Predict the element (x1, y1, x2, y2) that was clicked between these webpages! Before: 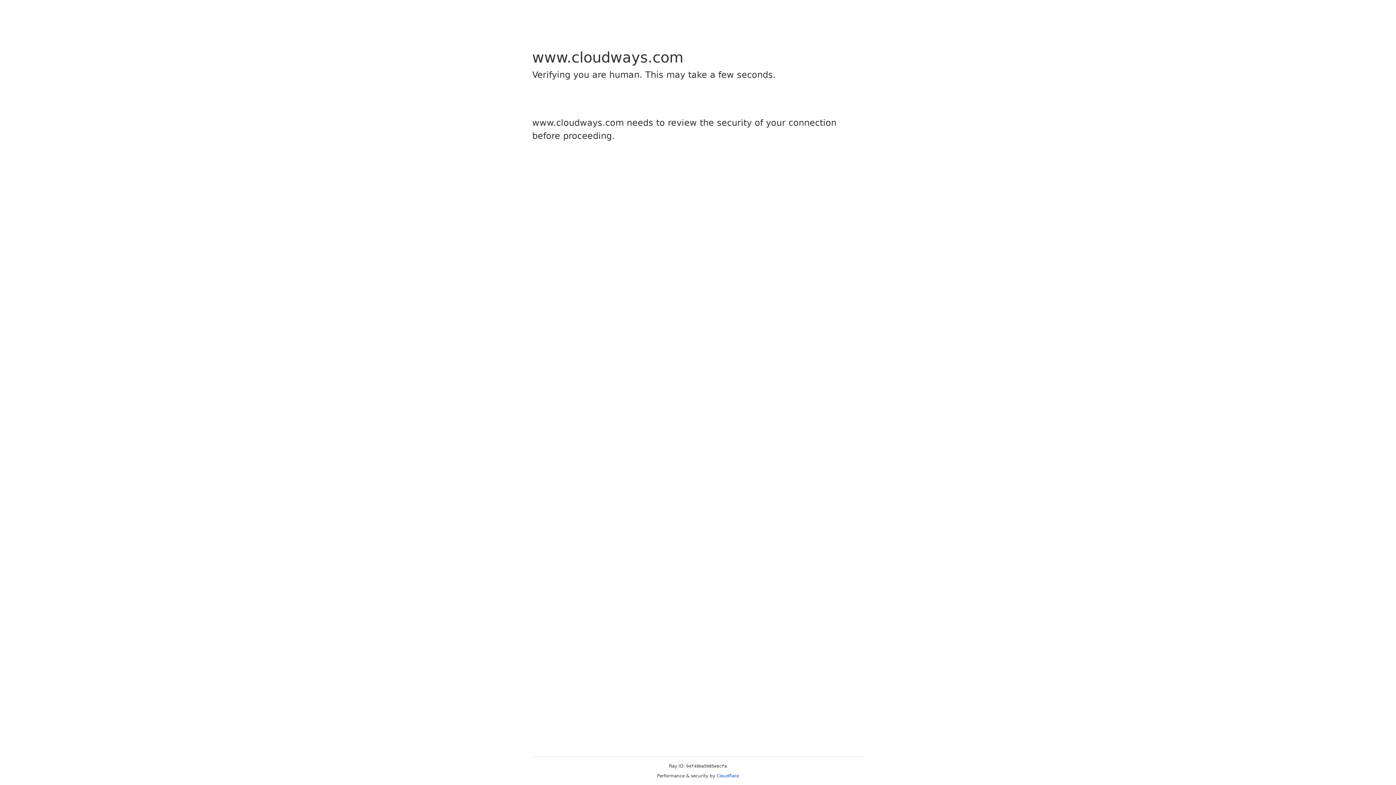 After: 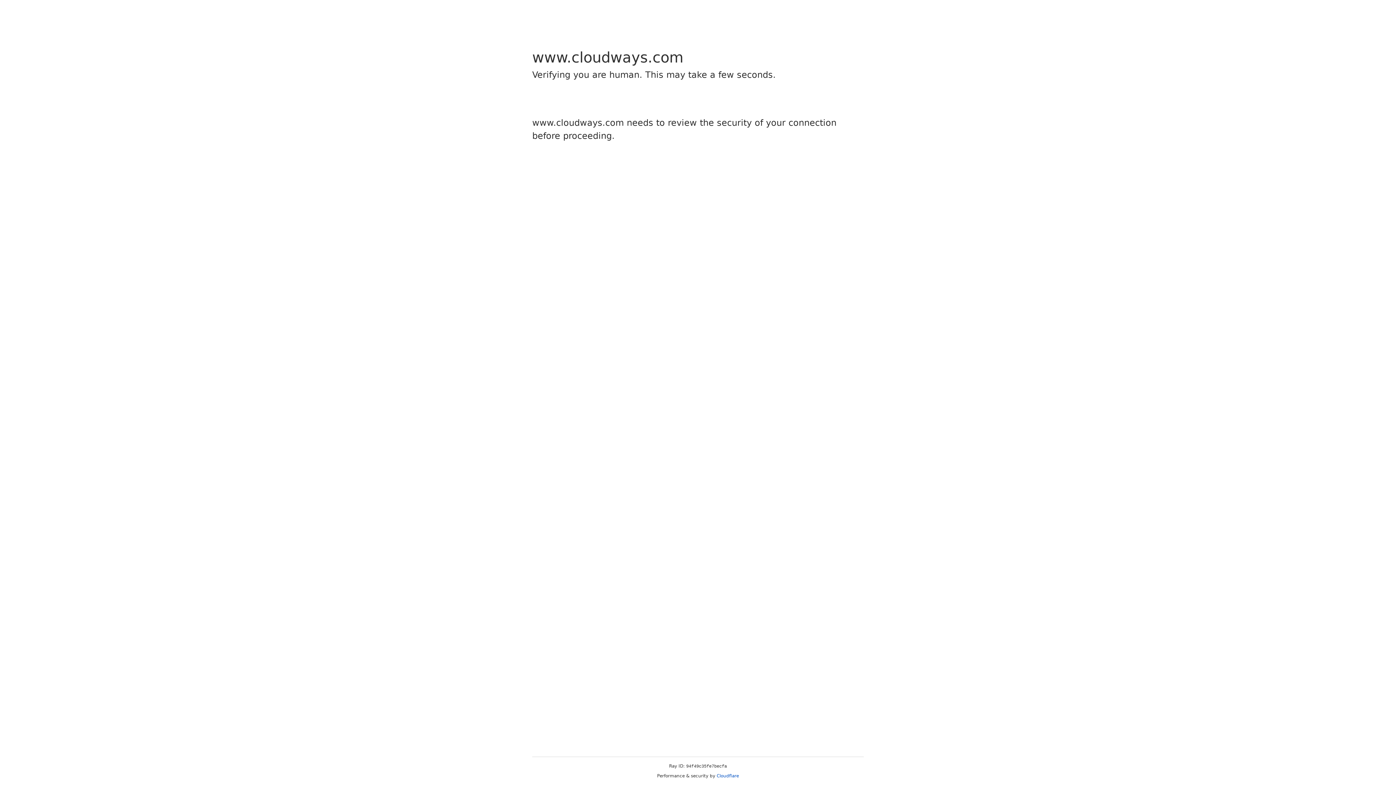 Action: label: Cloudflare bbox: (716, 773, 739, 778)